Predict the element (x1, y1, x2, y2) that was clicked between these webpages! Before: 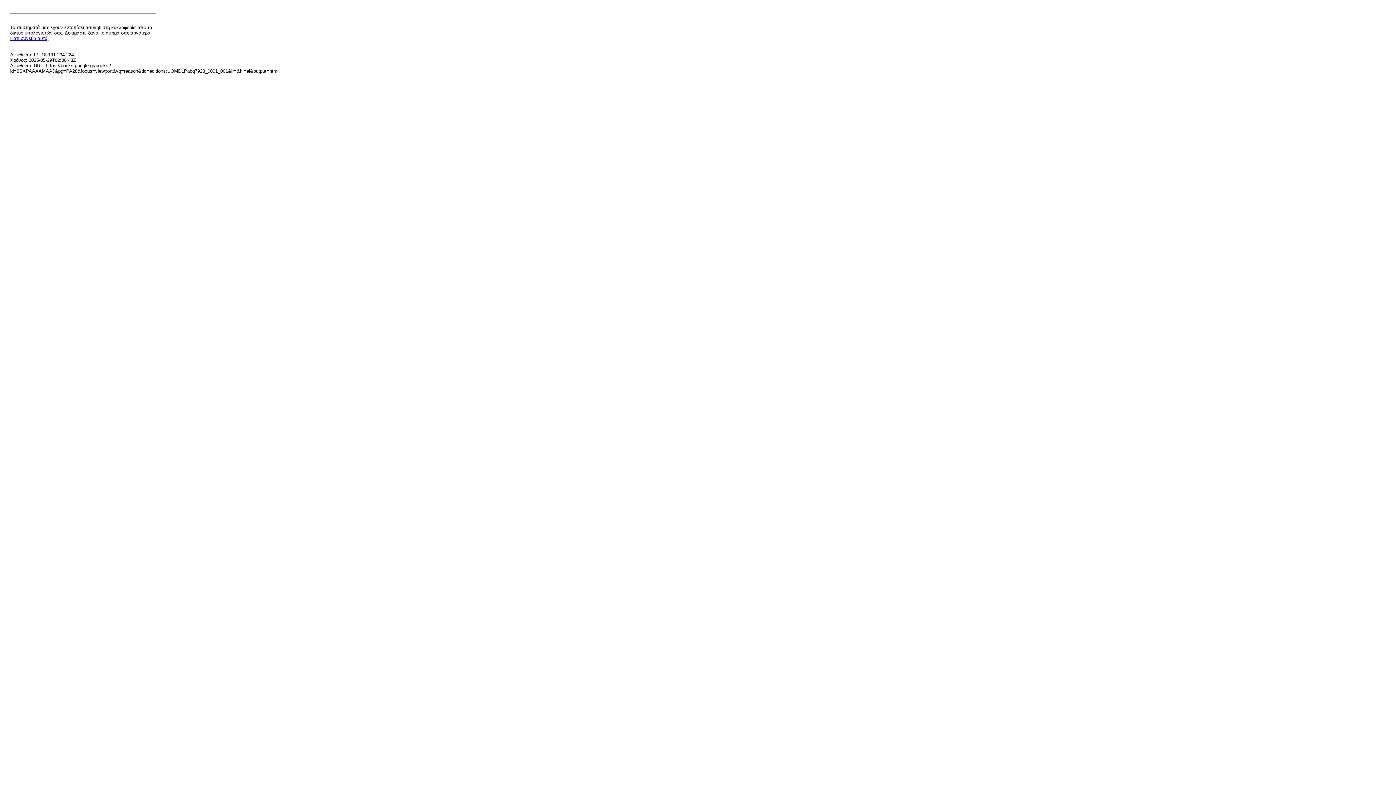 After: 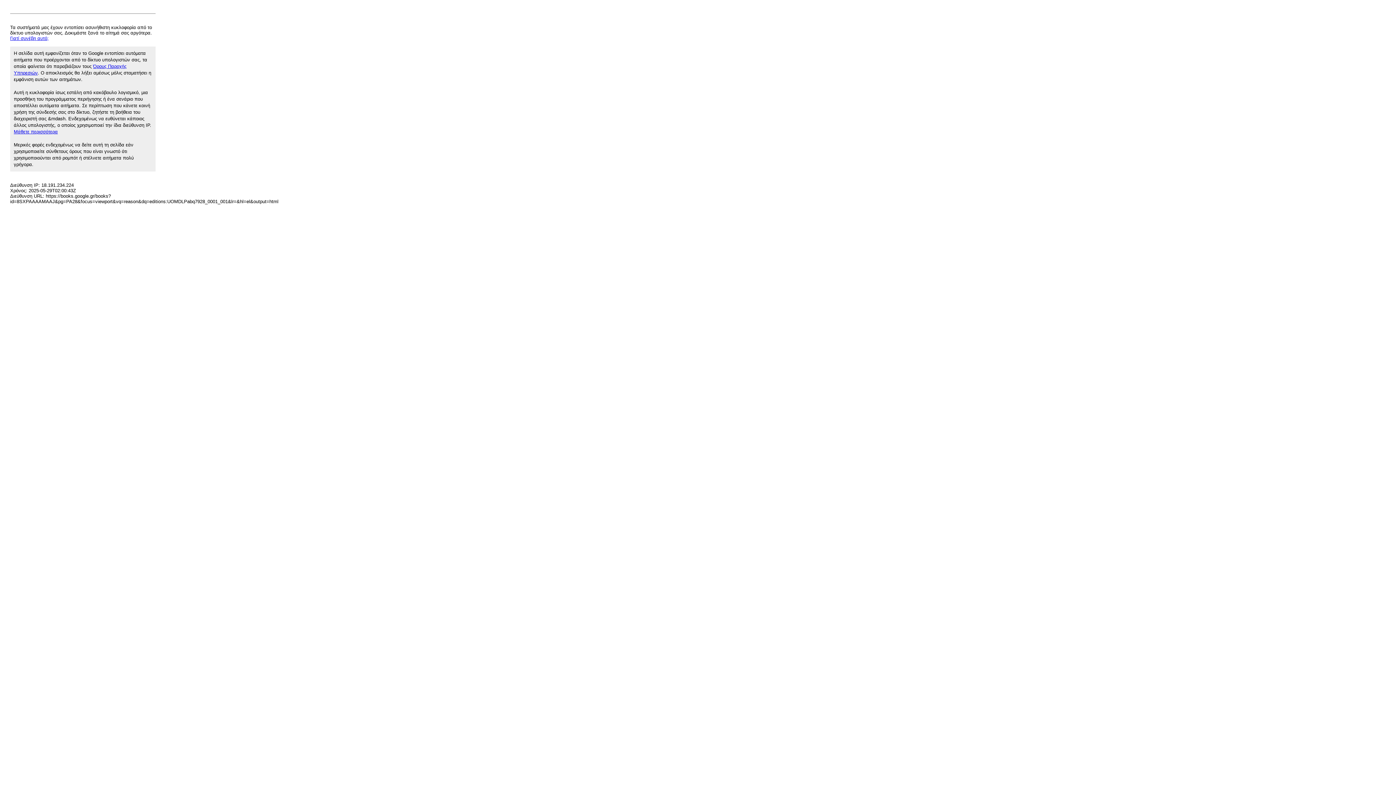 Action: label: Γιατί συνέβη αυτό; bbox: (10, 35, 48, 41)